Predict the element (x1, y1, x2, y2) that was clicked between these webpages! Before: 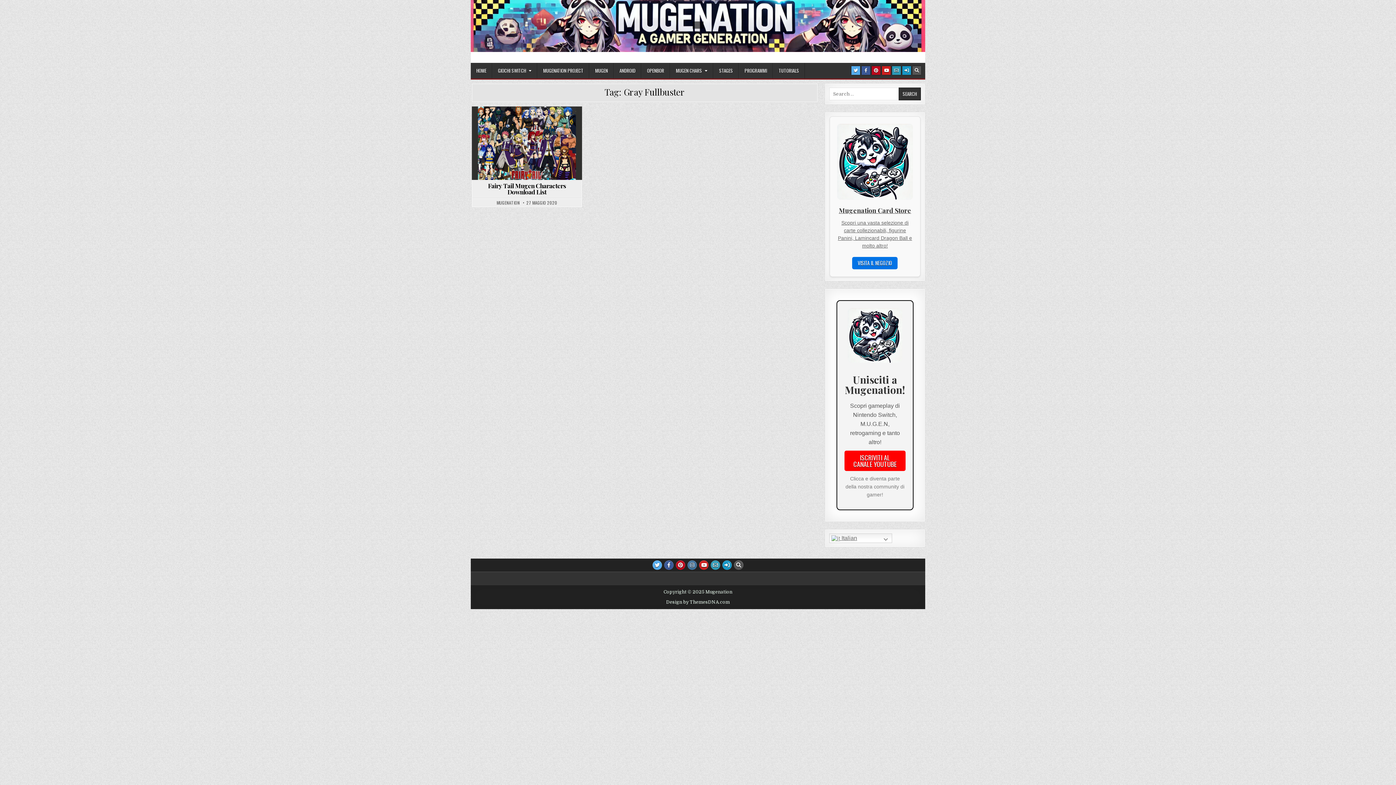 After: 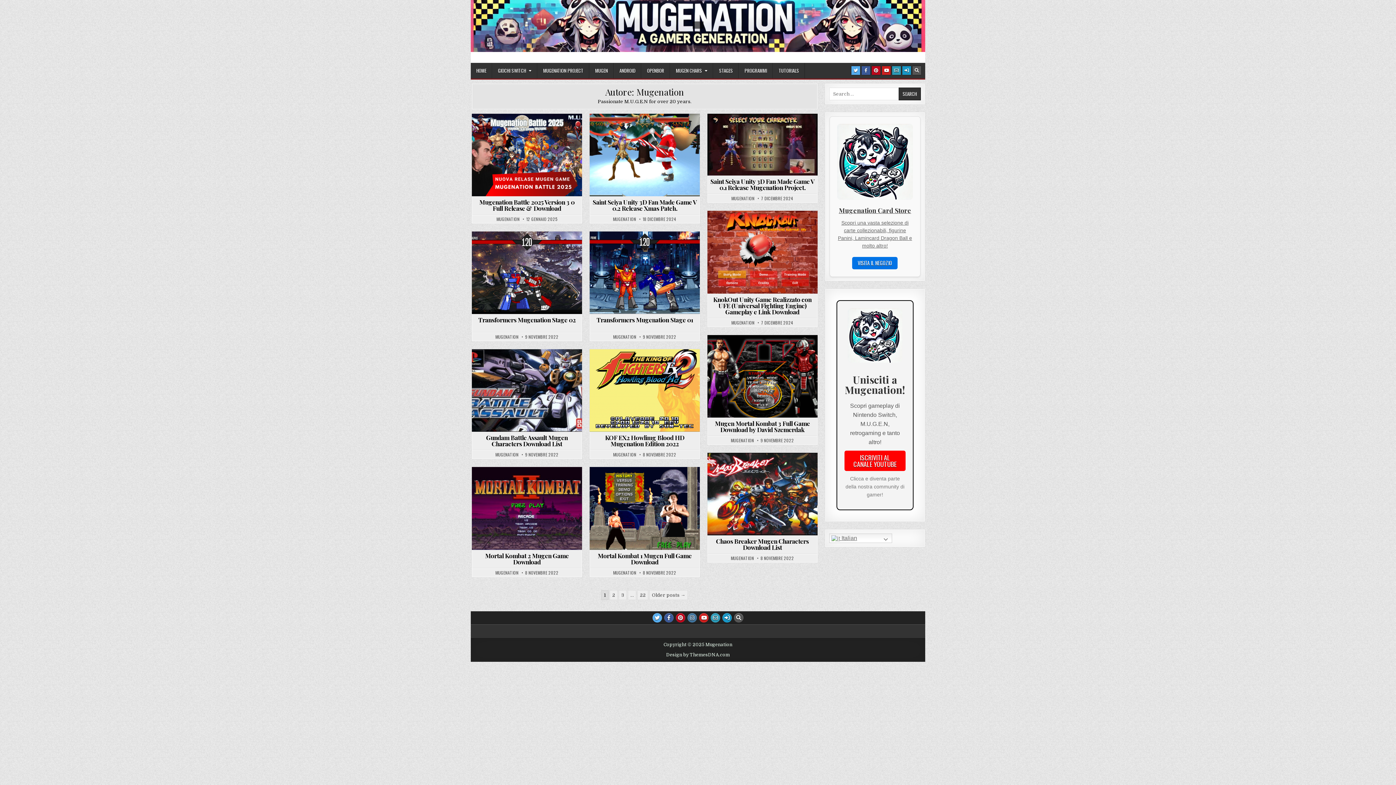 Action: bbox: (496, 200, 519, 205) label: MUGENATION